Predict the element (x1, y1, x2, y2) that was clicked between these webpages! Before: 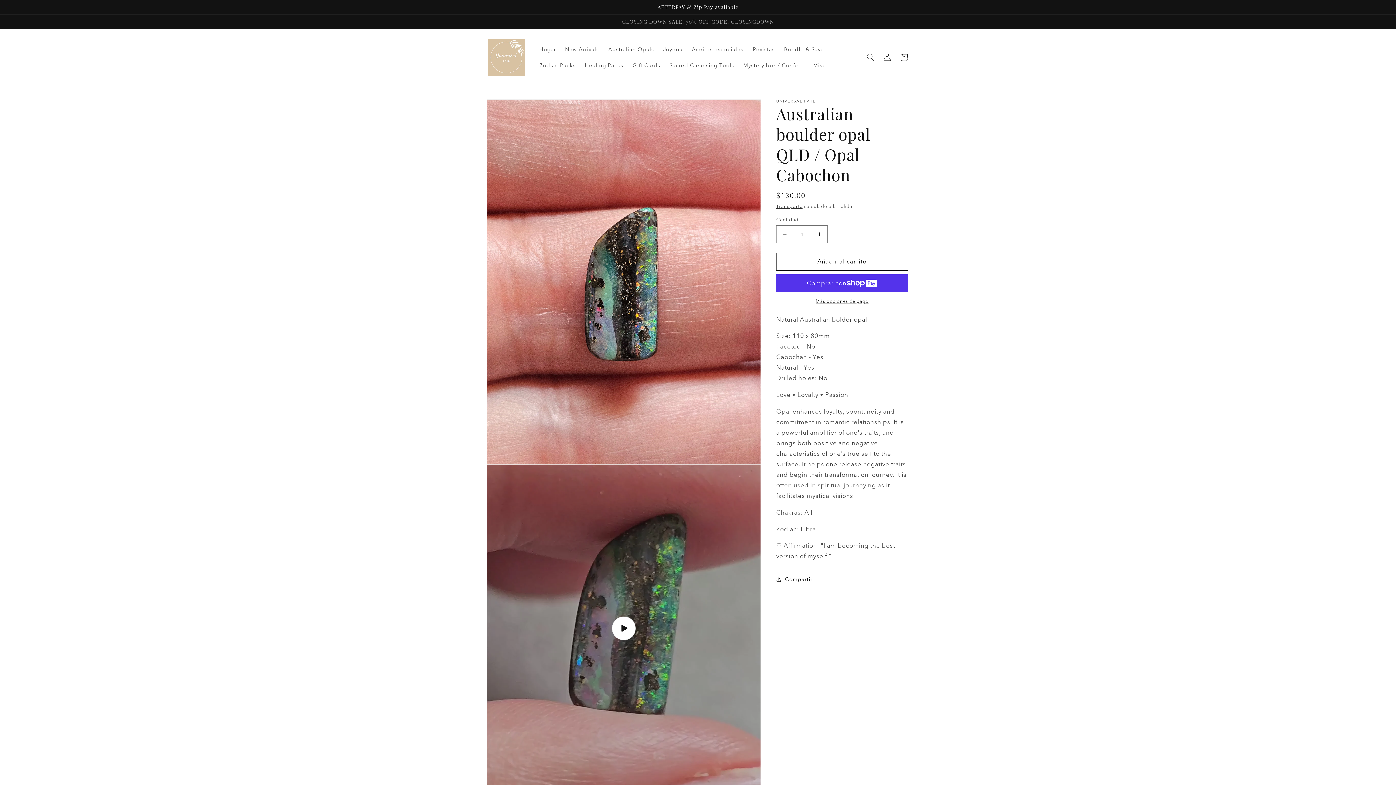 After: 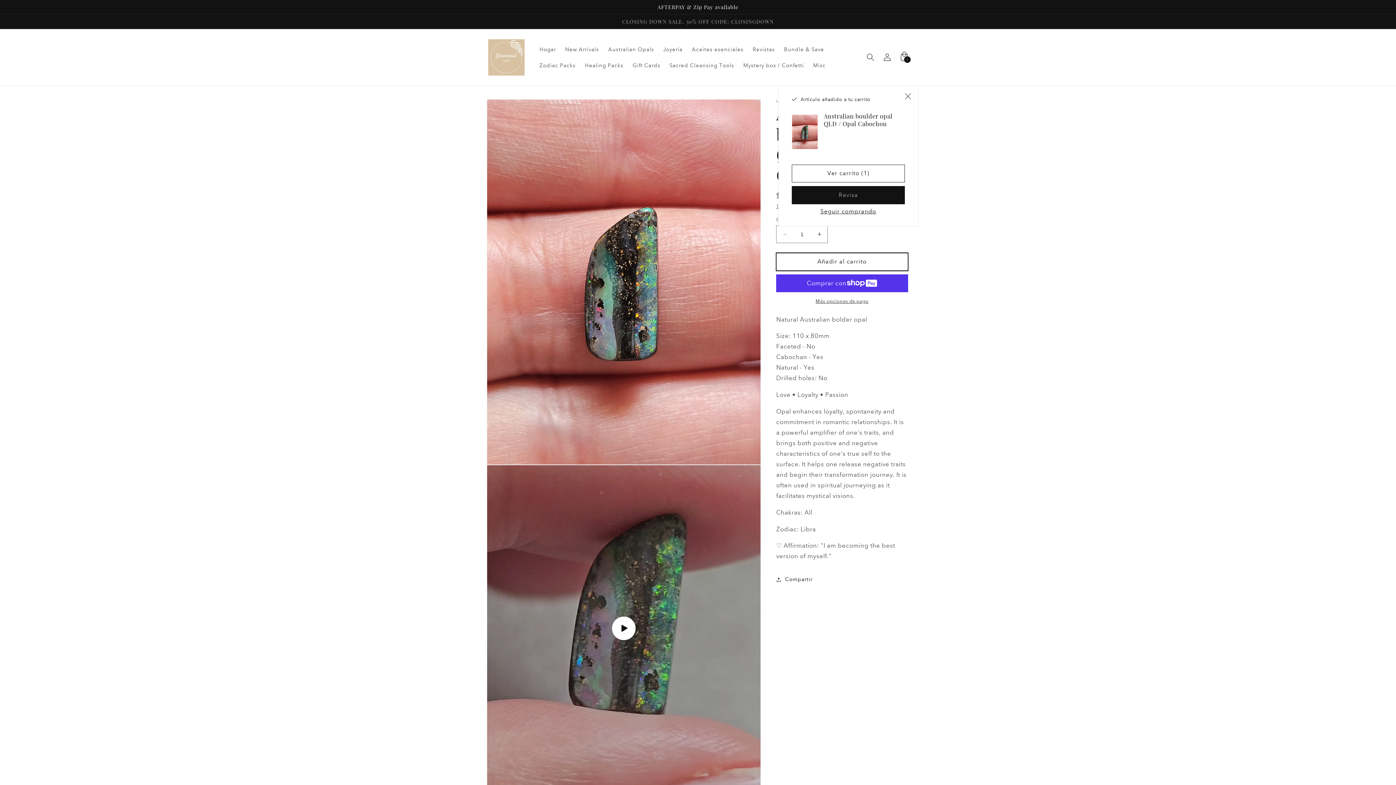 Action: bbox: (776, 252, 908, 270) label: Añadir al carrito